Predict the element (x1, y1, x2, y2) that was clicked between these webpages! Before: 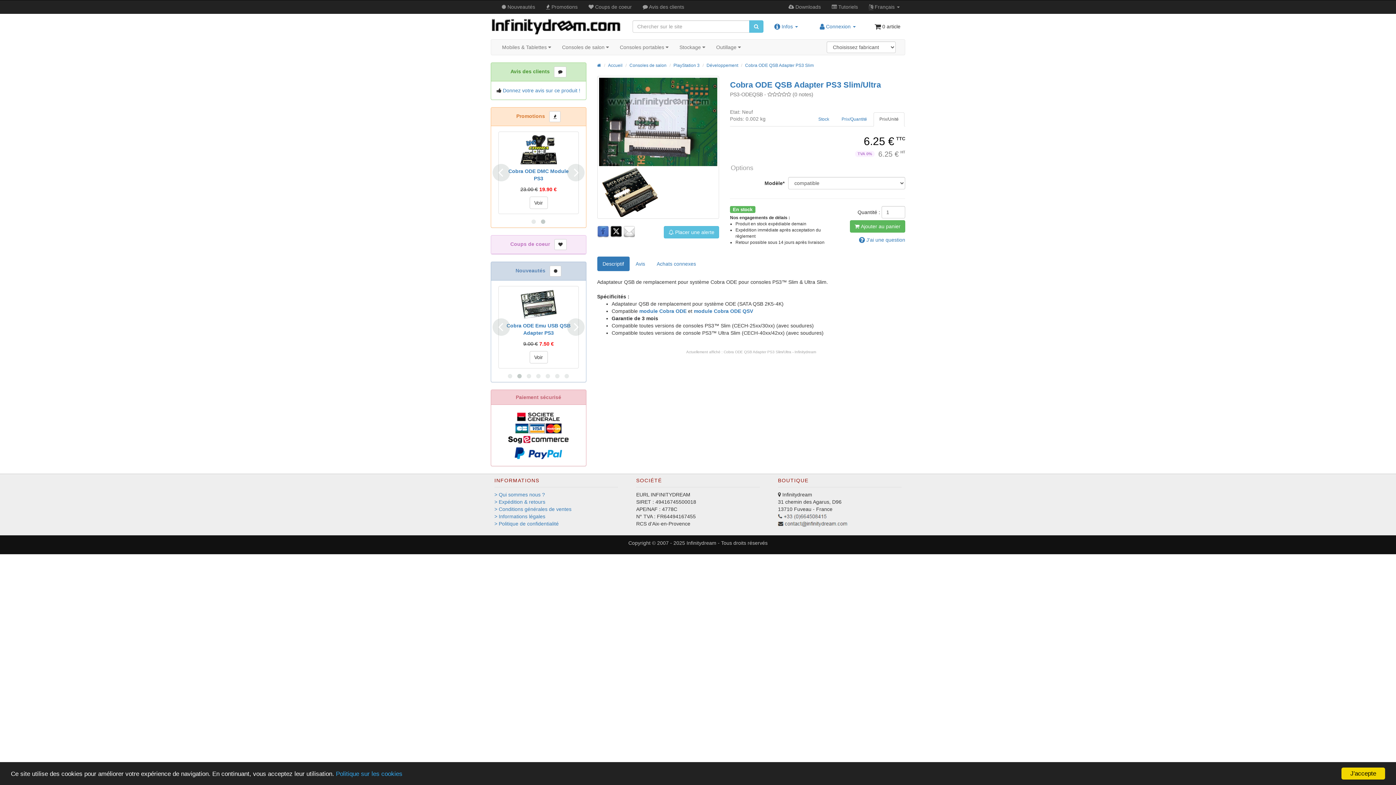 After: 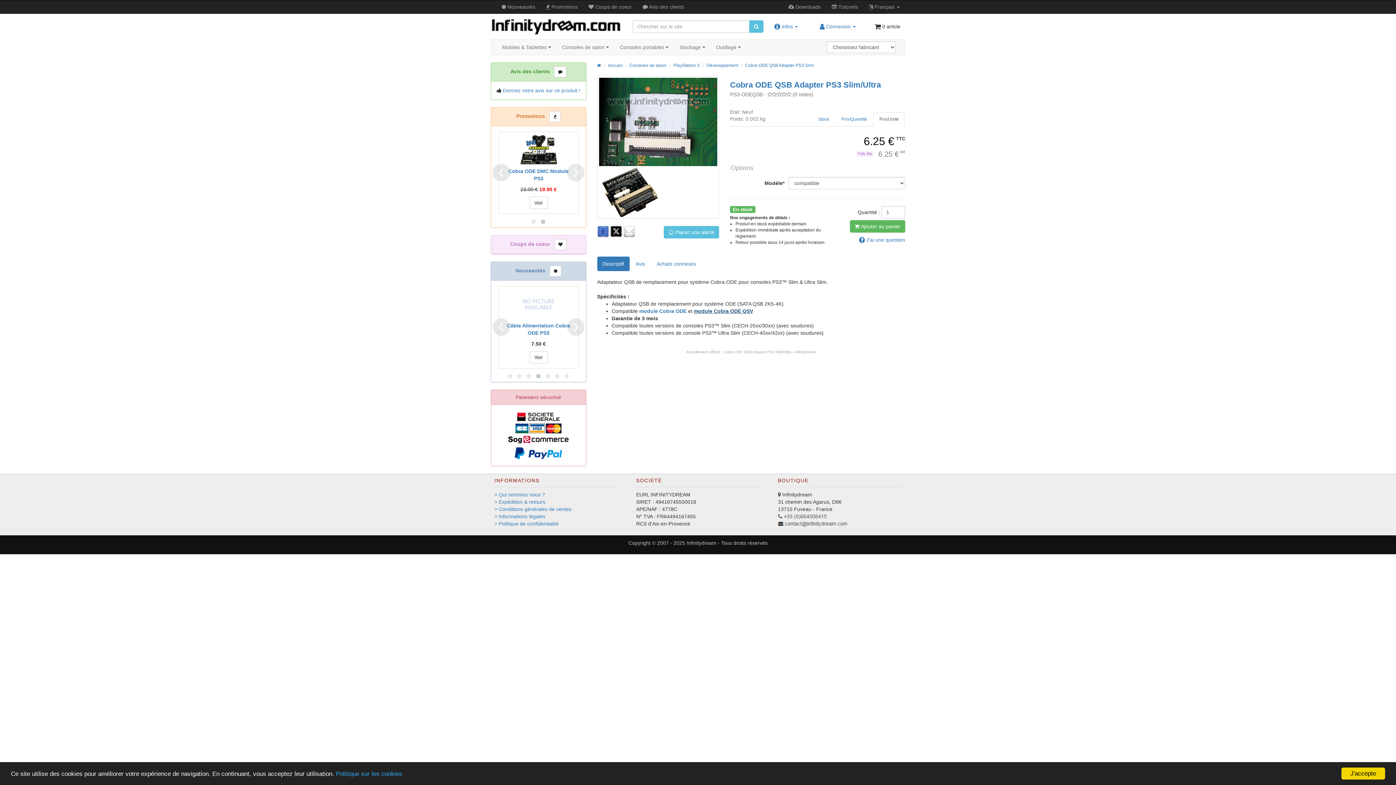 Action: bbox: (694, 308, 753, 314) label: module Cobra ODE QSV